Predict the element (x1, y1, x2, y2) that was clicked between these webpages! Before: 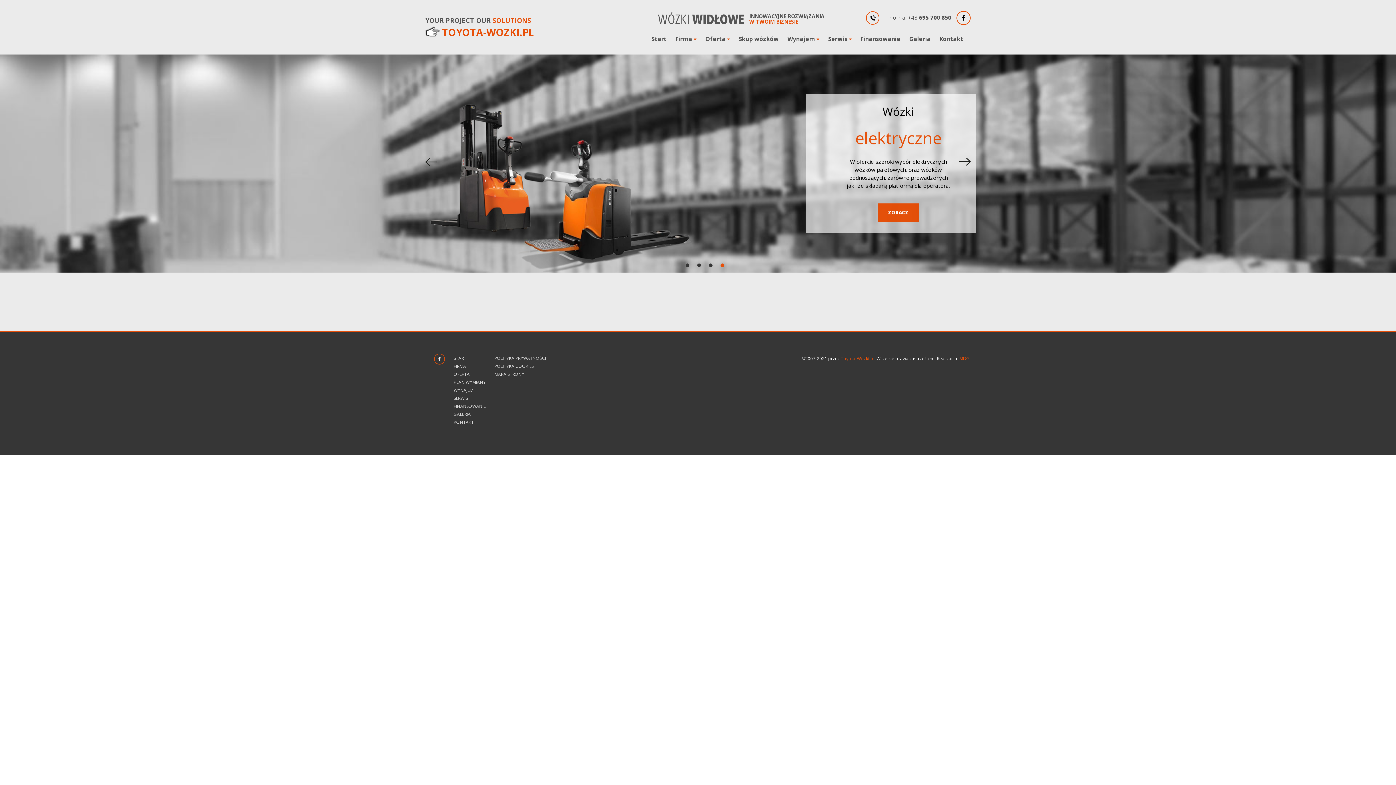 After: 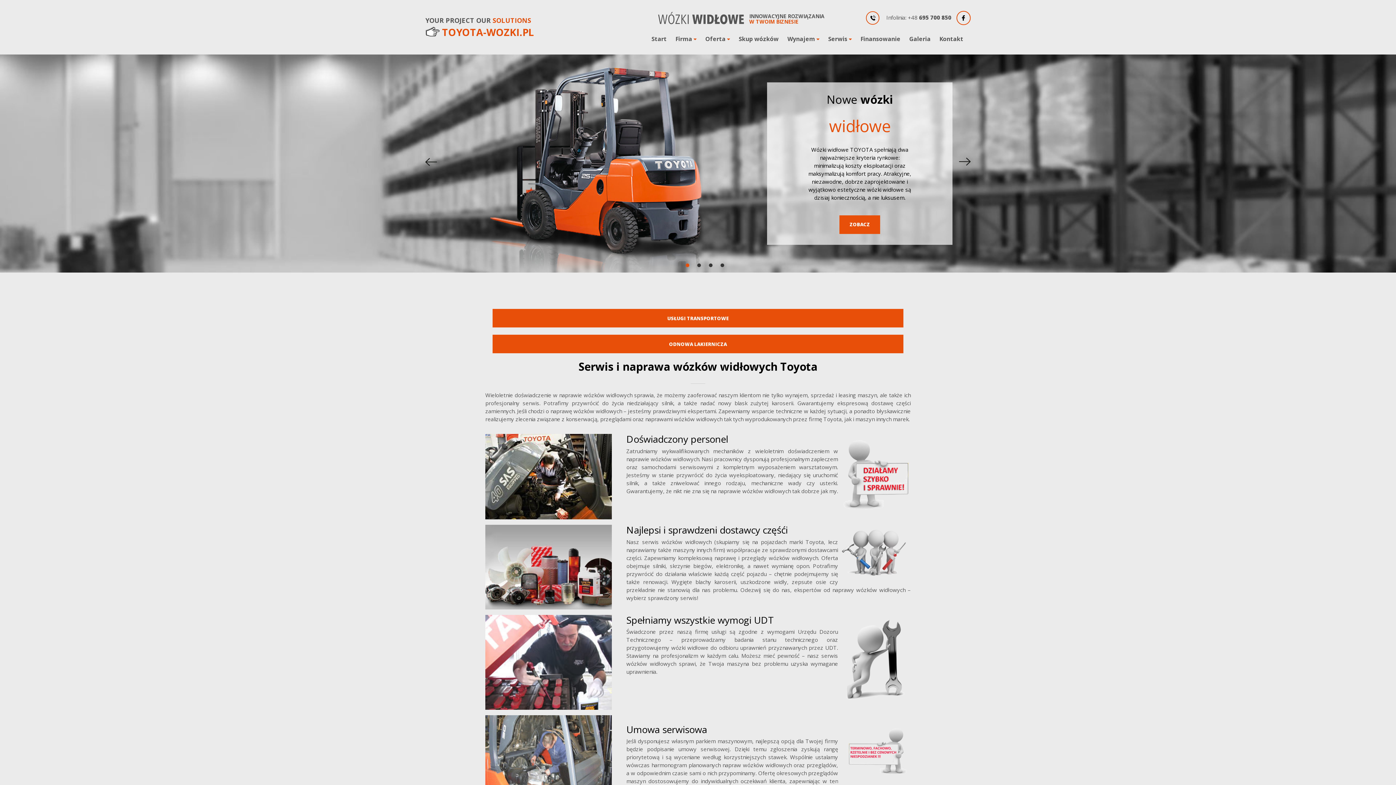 Action: label: SERWIS bbox: (453, 395, 468, 401)